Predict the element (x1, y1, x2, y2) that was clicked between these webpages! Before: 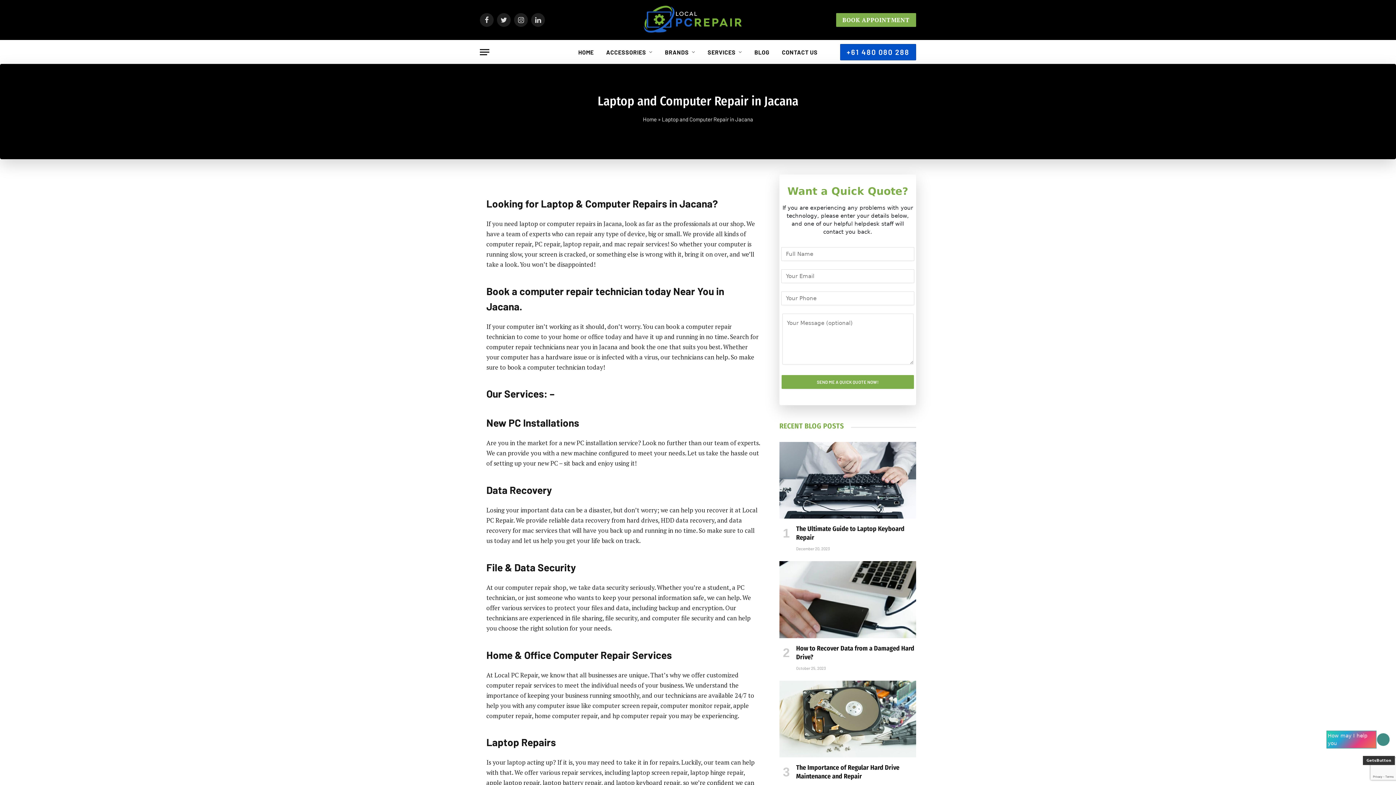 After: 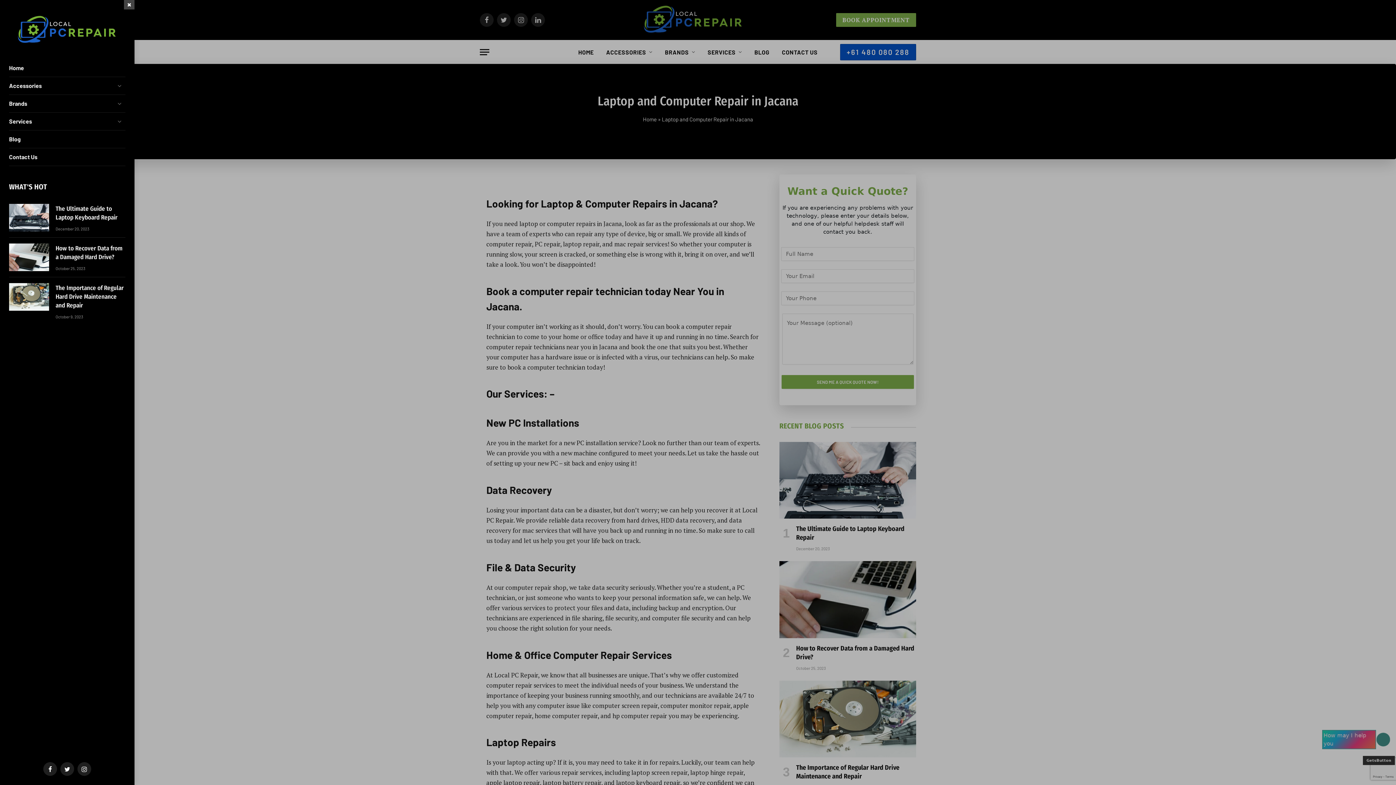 Action: bbox: (480, 43, 489, 60) label: Menu